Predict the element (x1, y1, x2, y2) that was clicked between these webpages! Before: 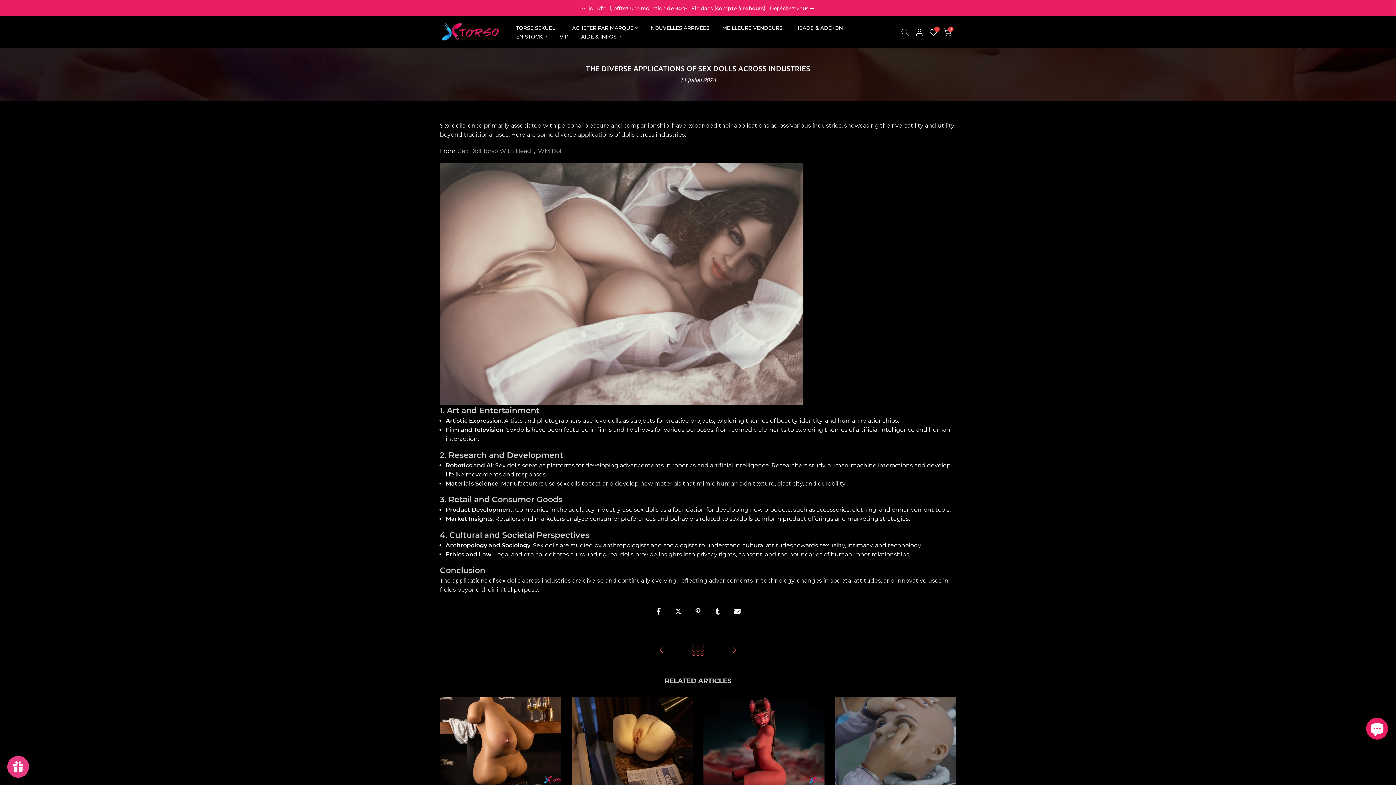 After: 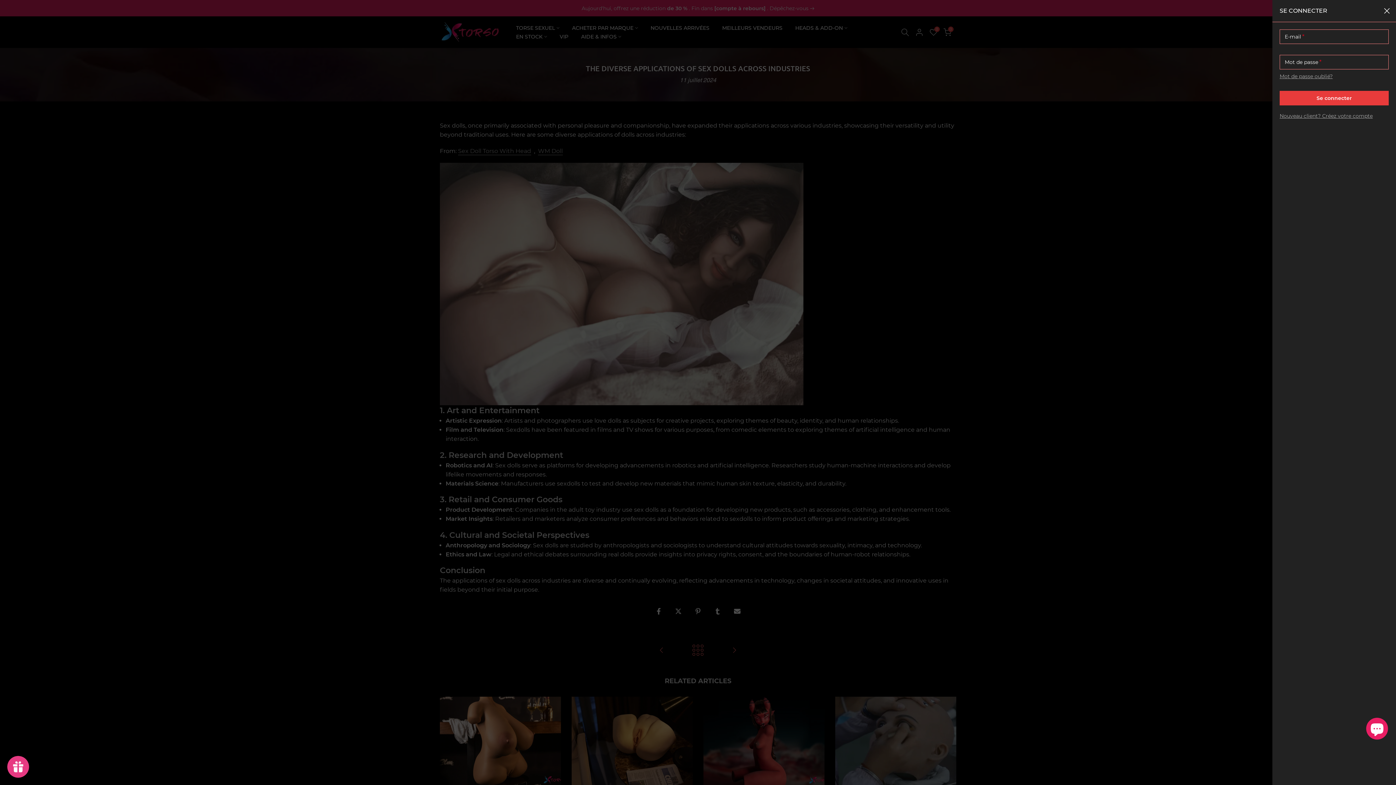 Action: bbox: (915, 27, 924, 36)